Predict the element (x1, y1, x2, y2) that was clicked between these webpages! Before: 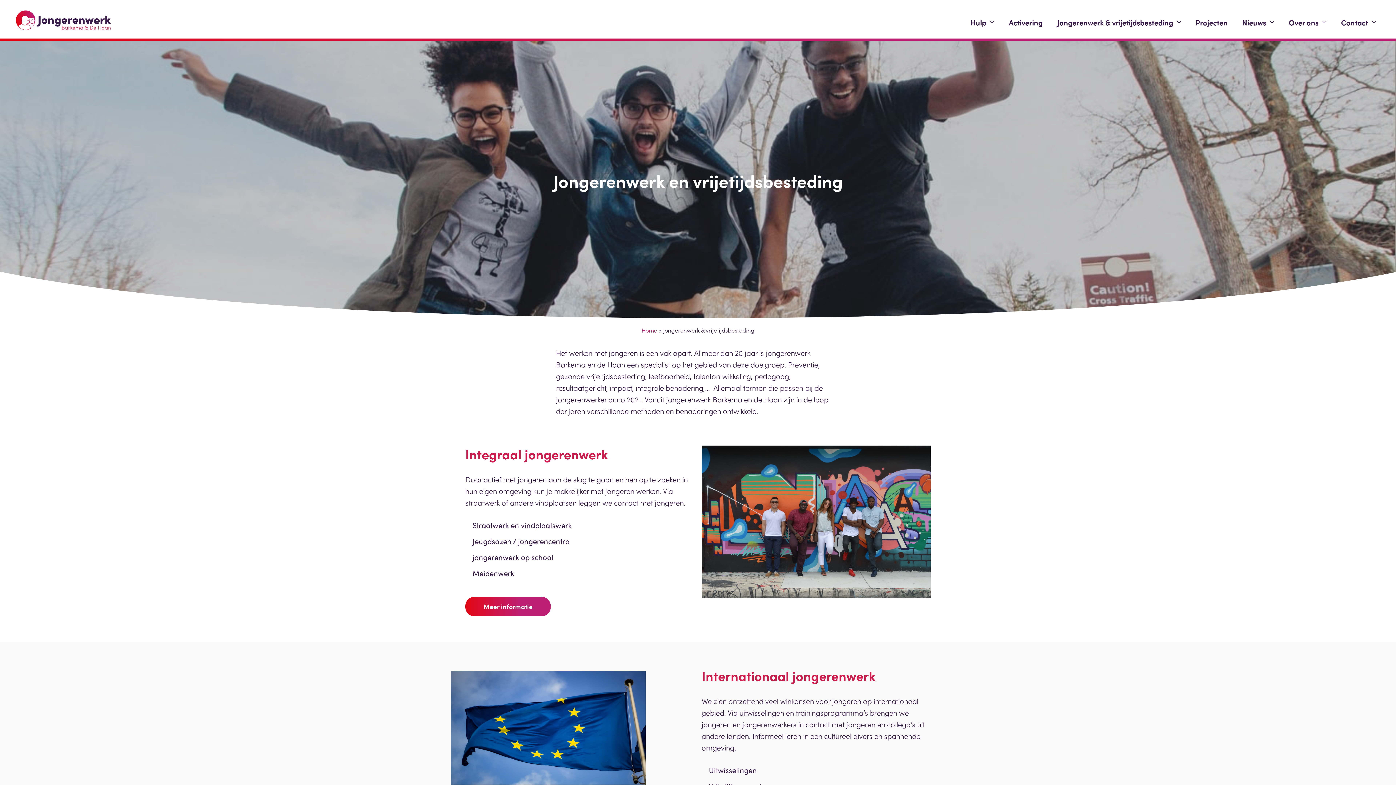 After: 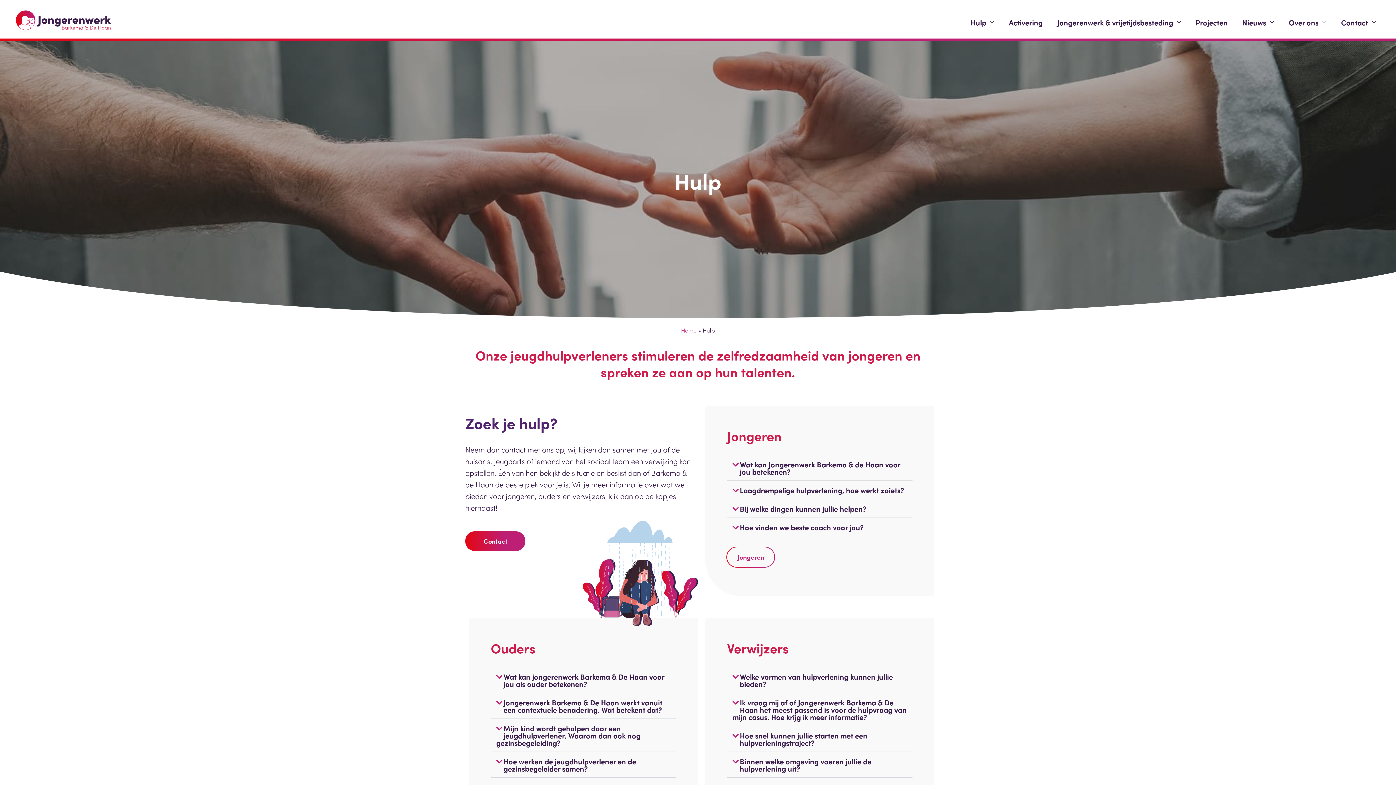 Action: label: Hulp bbox: (963, 0, 1001, 40)